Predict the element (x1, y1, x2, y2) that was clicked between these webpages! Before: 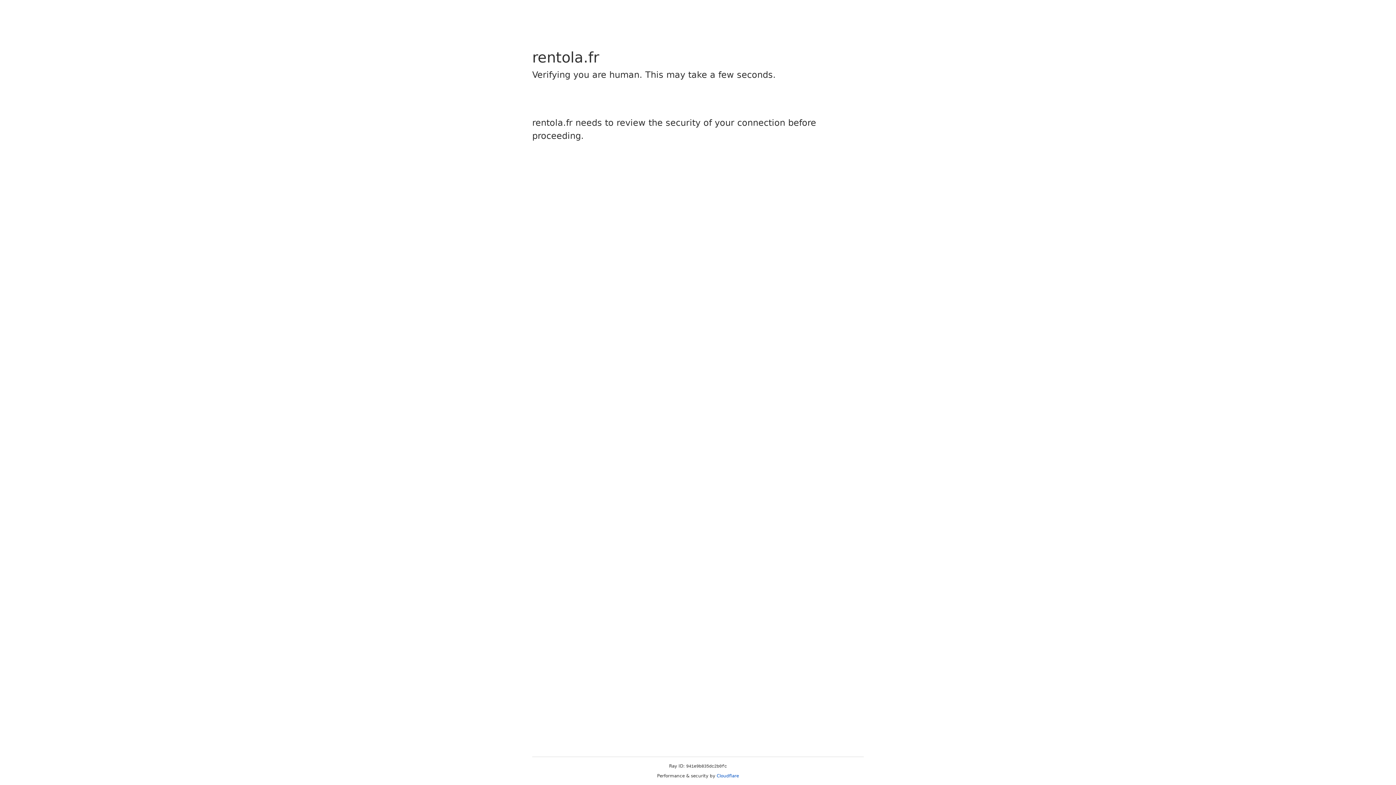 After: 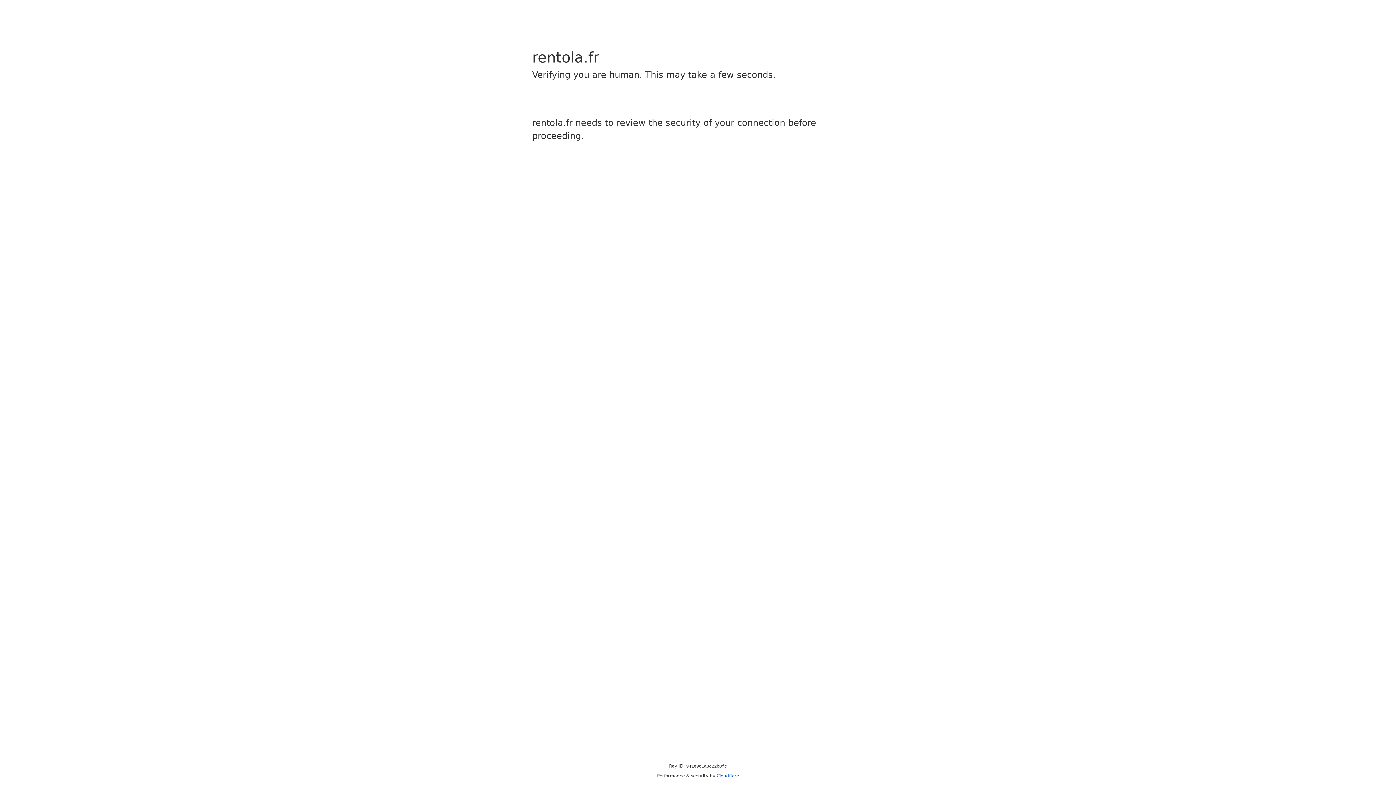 Action: label: Cloudflare bbox: (716, 773, 739, 778)